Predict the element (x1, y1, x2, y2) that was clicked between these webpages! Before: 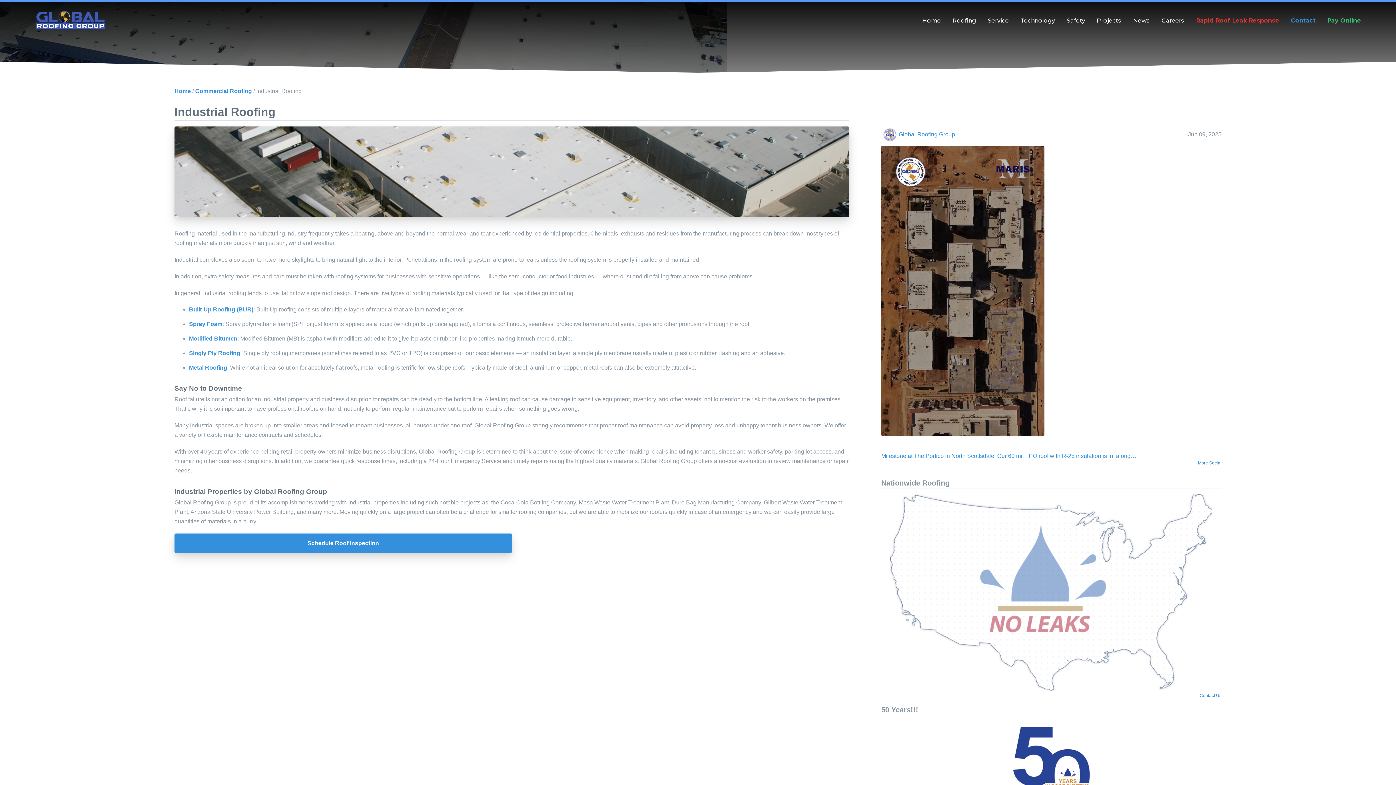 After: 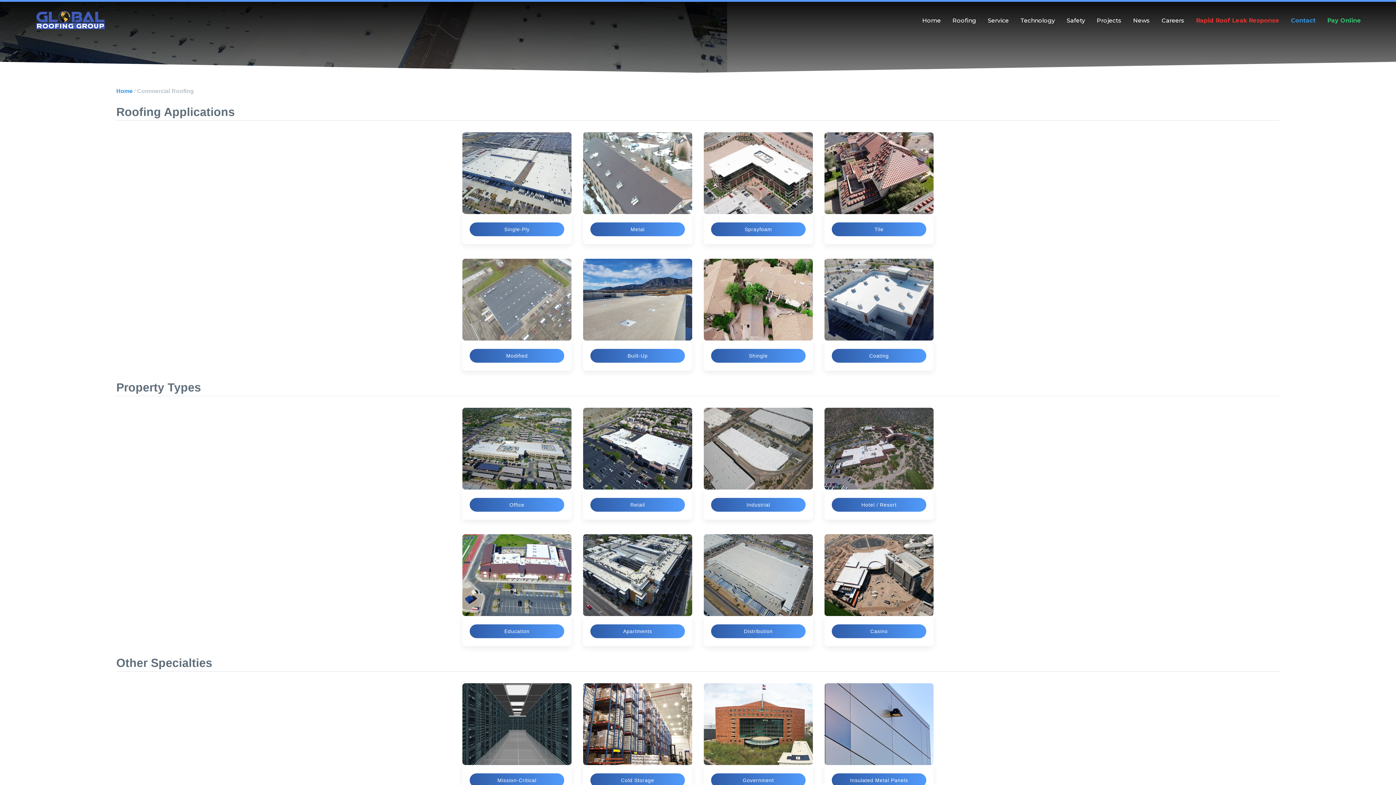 Action: label: Roofing bbox: (946, 10, 982, 30)